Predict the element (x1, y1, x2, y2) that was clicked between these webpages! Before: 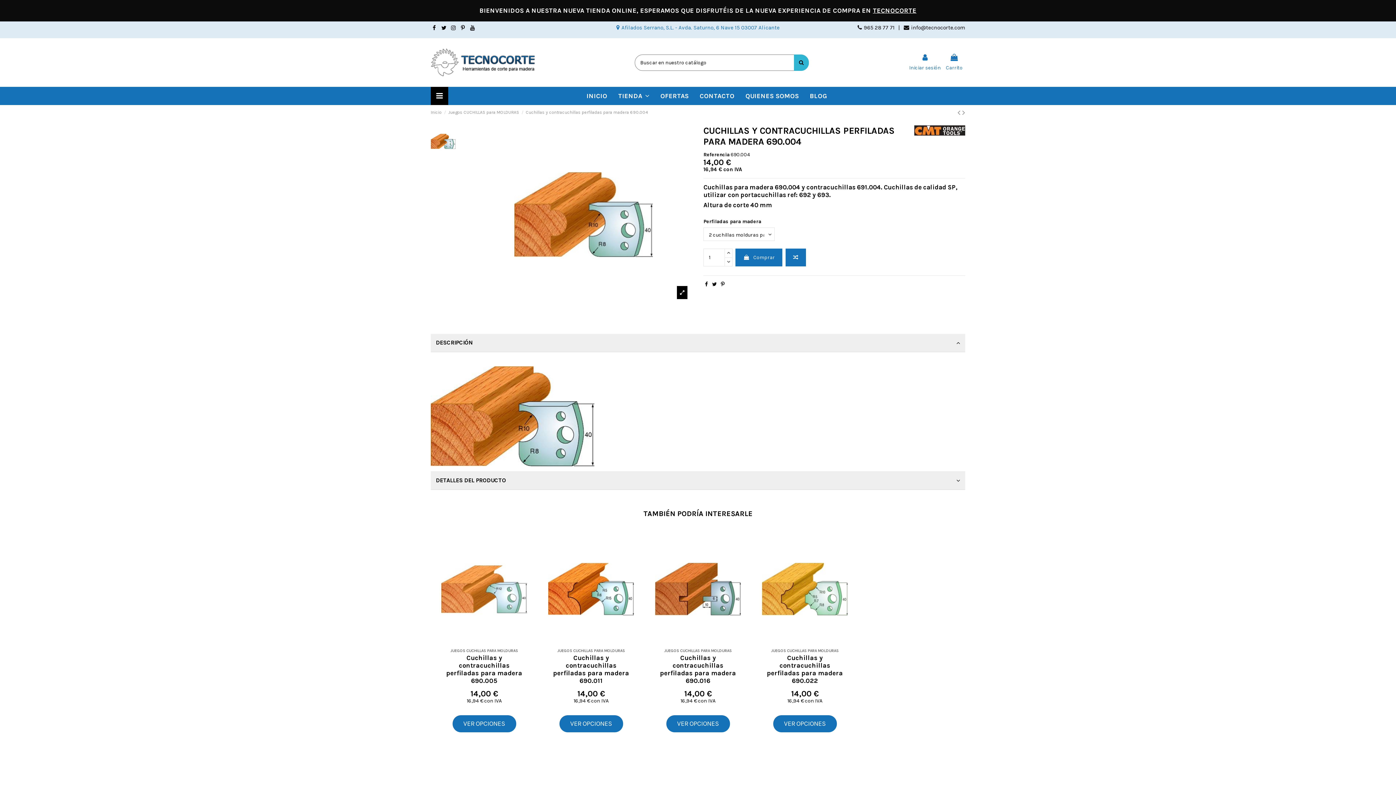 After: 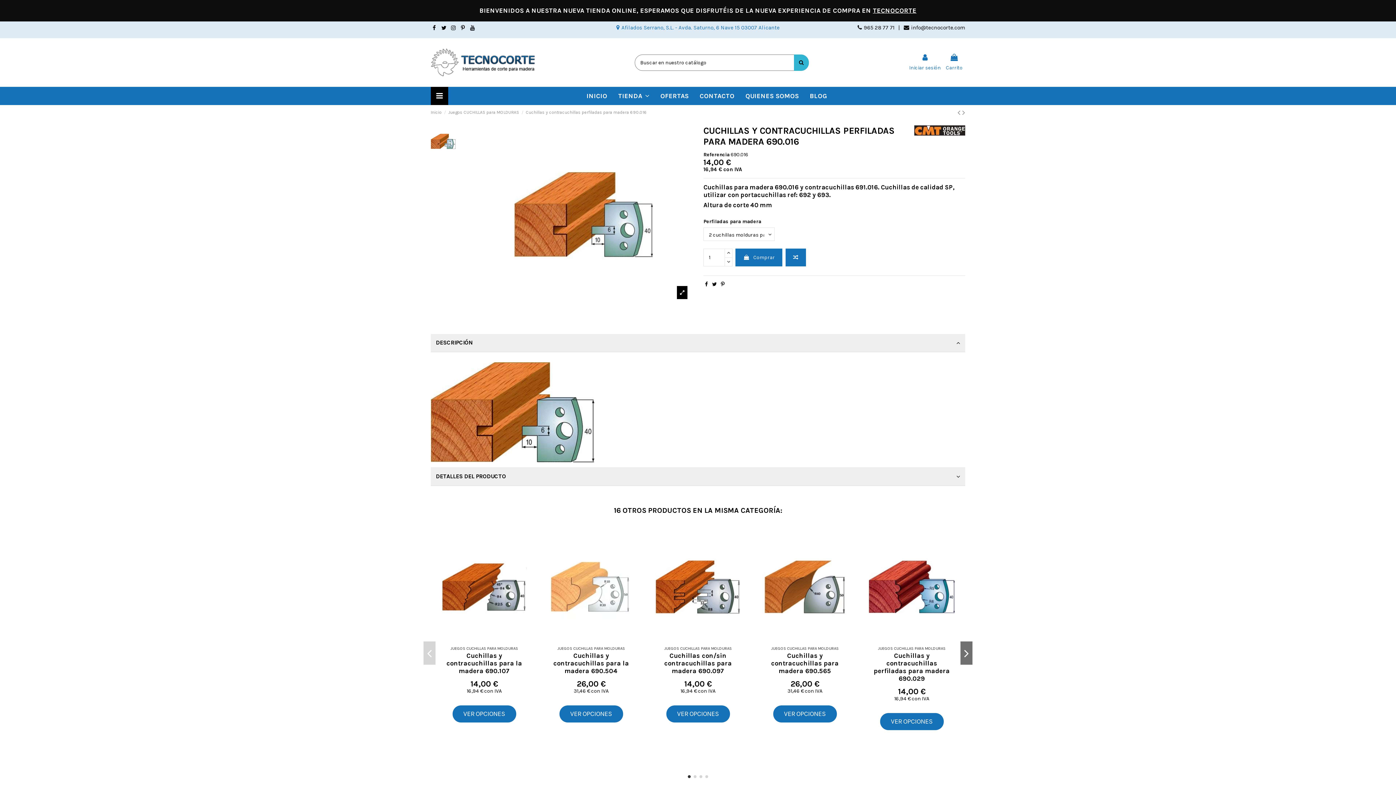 Action: bbox: (666, 715, 730, 732) label: VER OPCIONES